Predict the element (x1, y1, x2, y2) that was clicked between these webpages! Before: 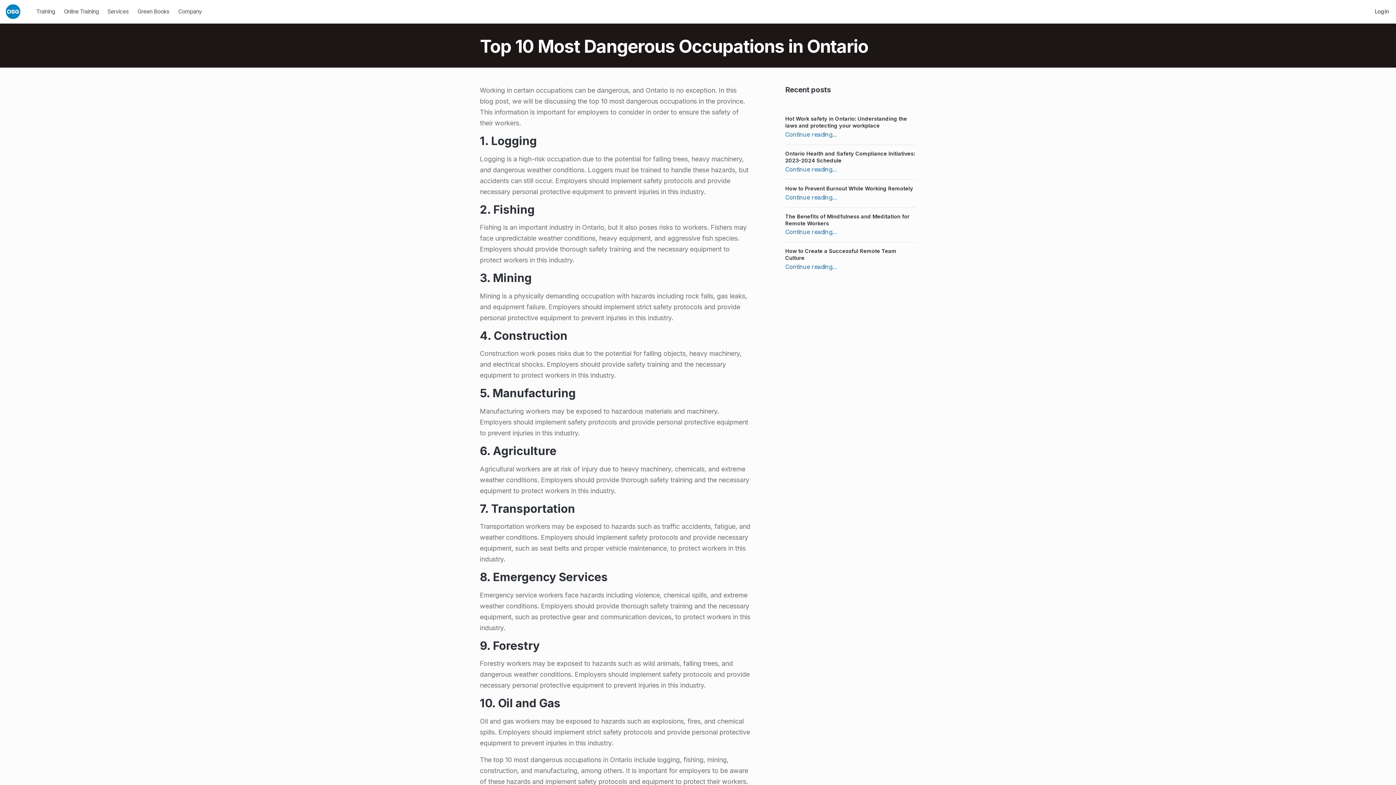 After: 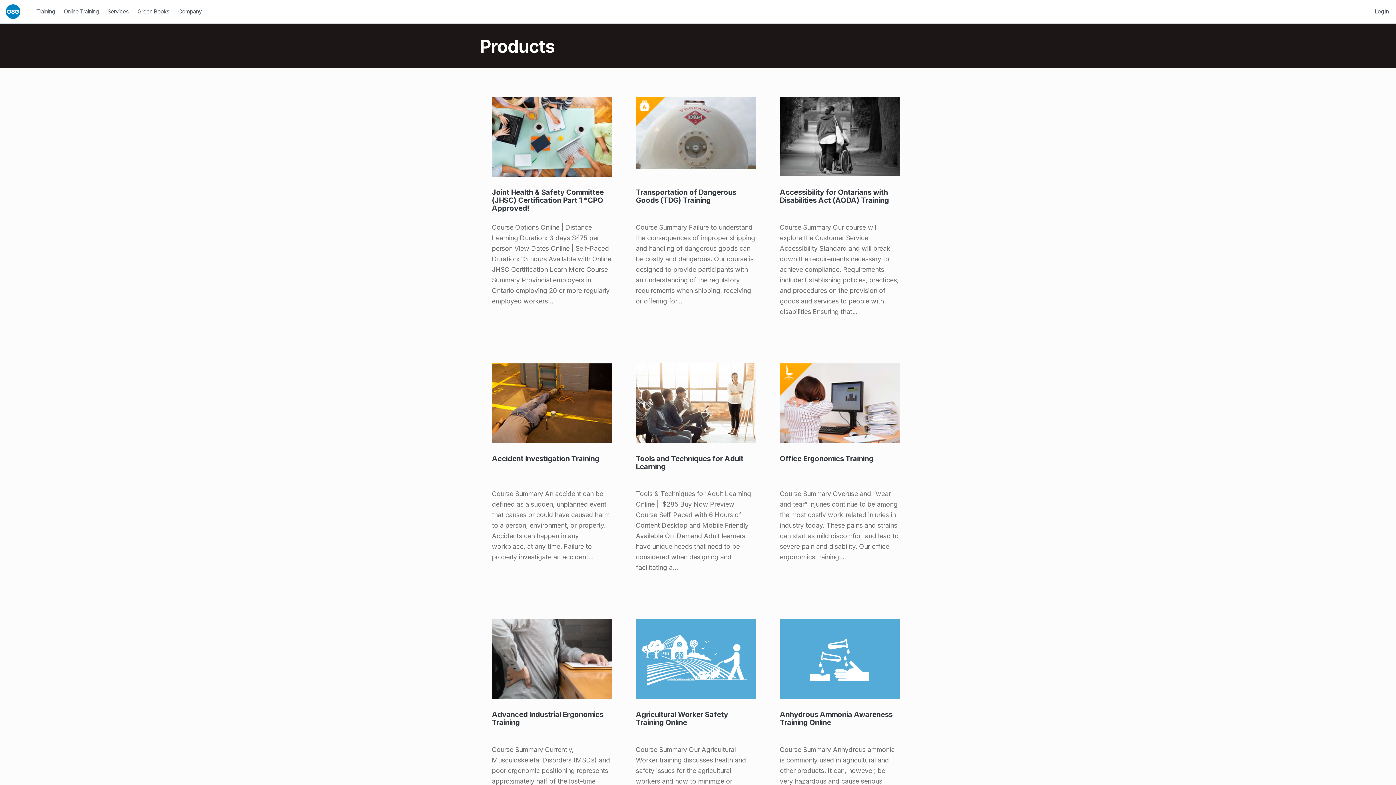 Action: label: Training bbox: (32, 5, 59, 17)